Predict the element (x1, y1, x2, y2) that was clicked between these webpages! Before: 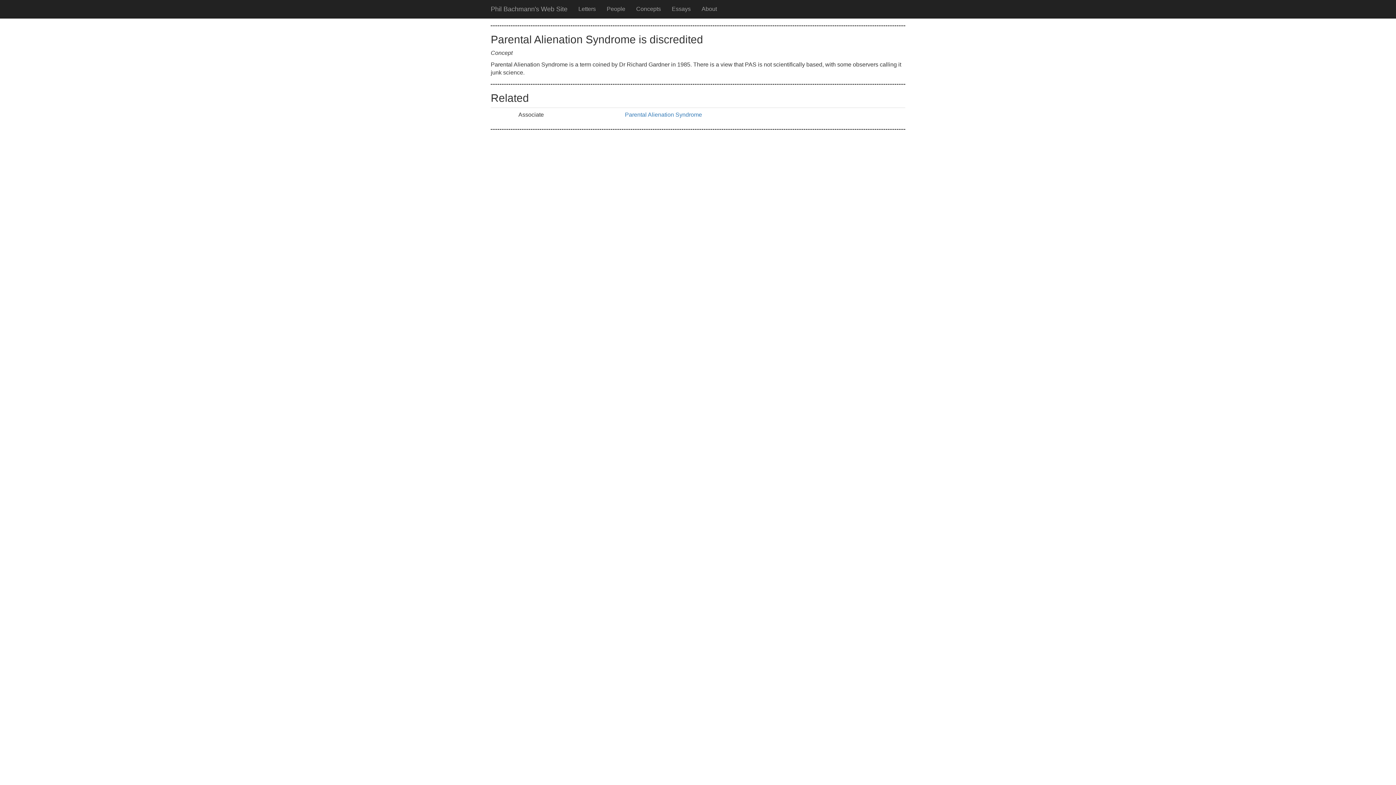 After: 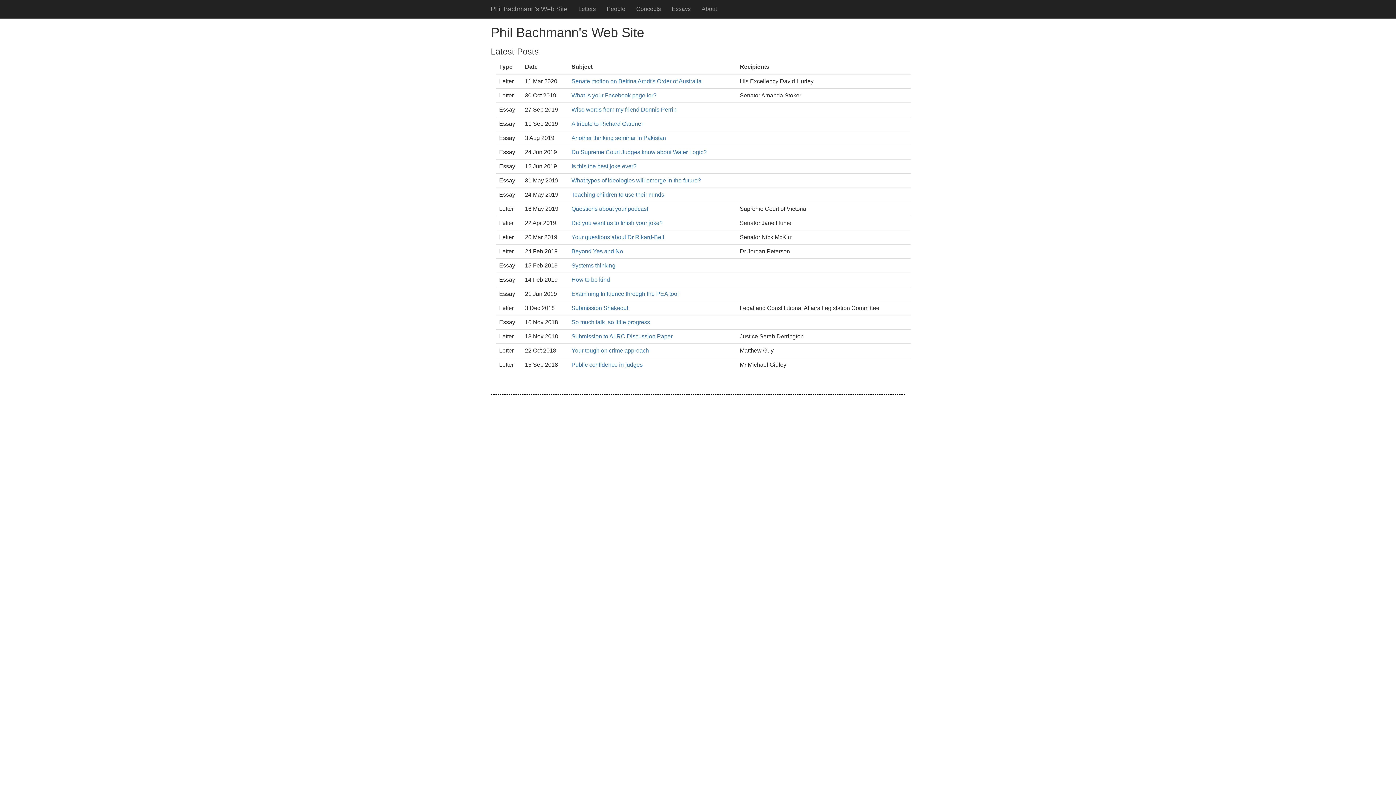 Action: label: Phil Bachmann's Web Site bbox: (485, 0, 573, 18)